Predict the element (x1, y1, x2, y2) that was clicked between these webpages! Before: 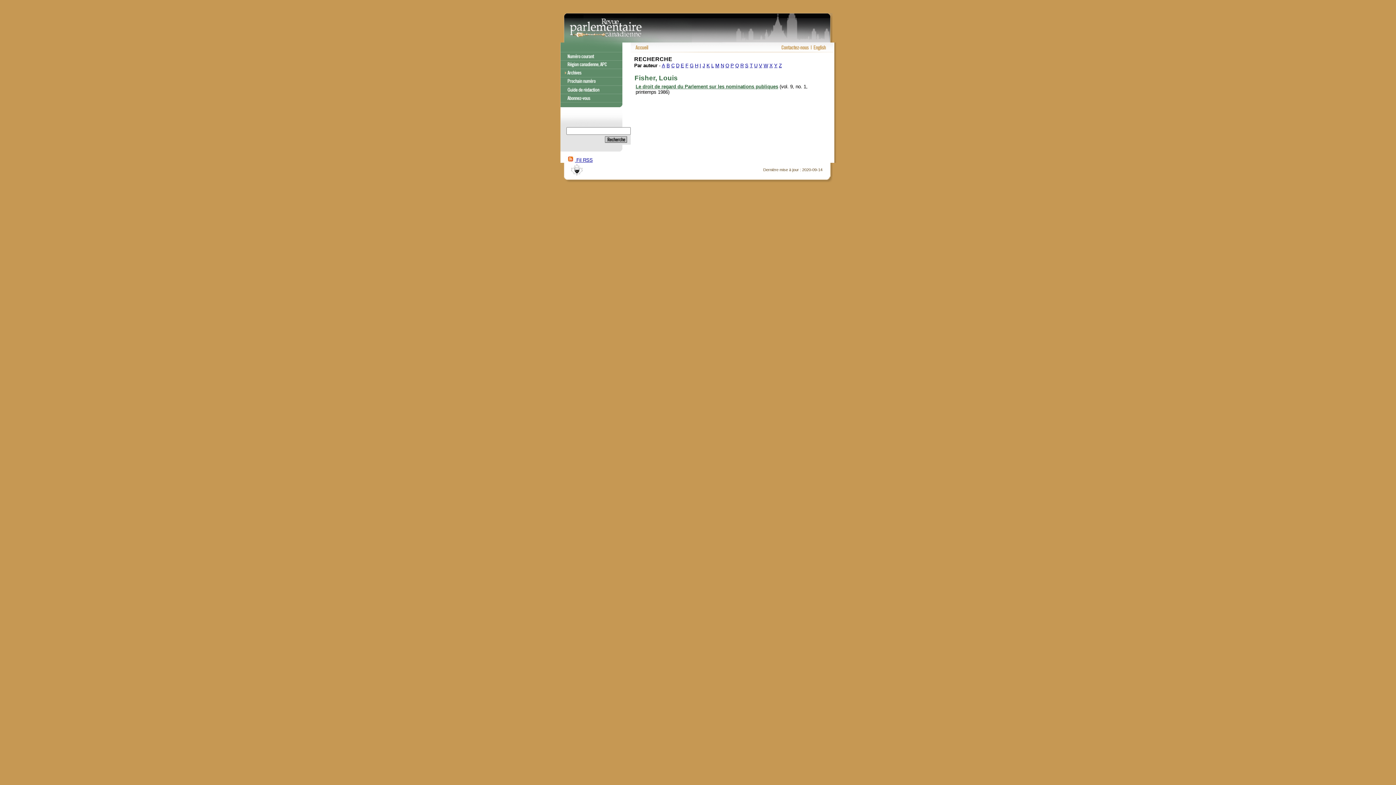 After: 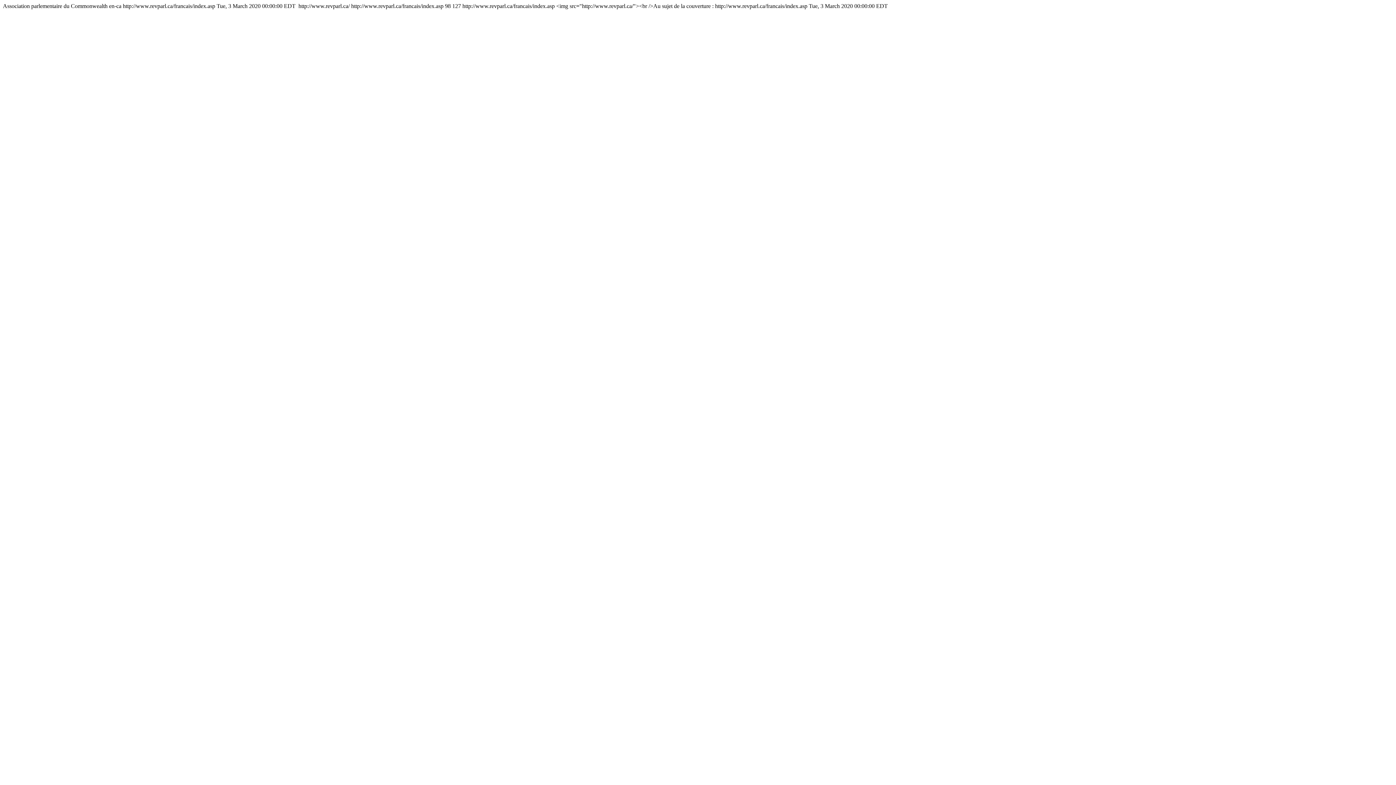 Action: bbox: (566, 157, 592, 163) label:  Fil RSS